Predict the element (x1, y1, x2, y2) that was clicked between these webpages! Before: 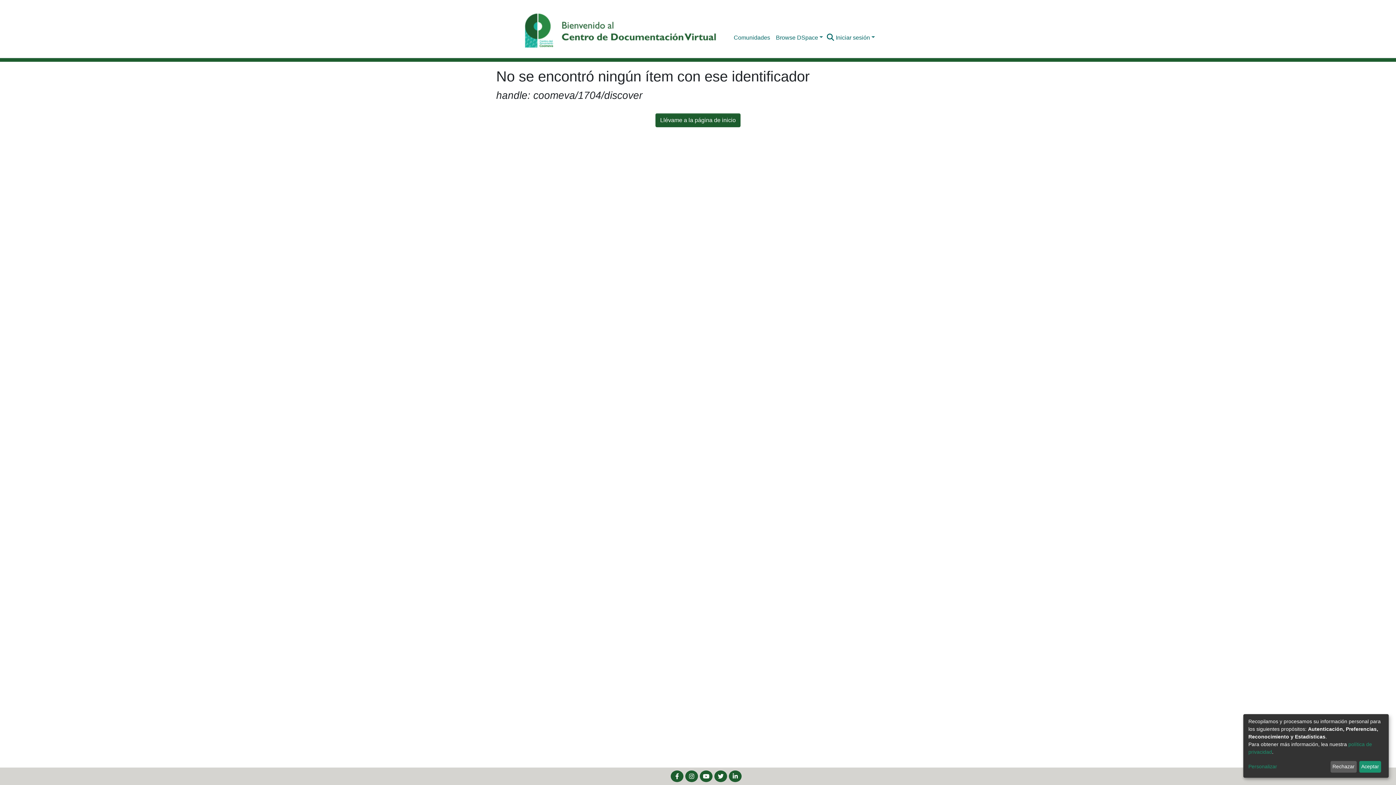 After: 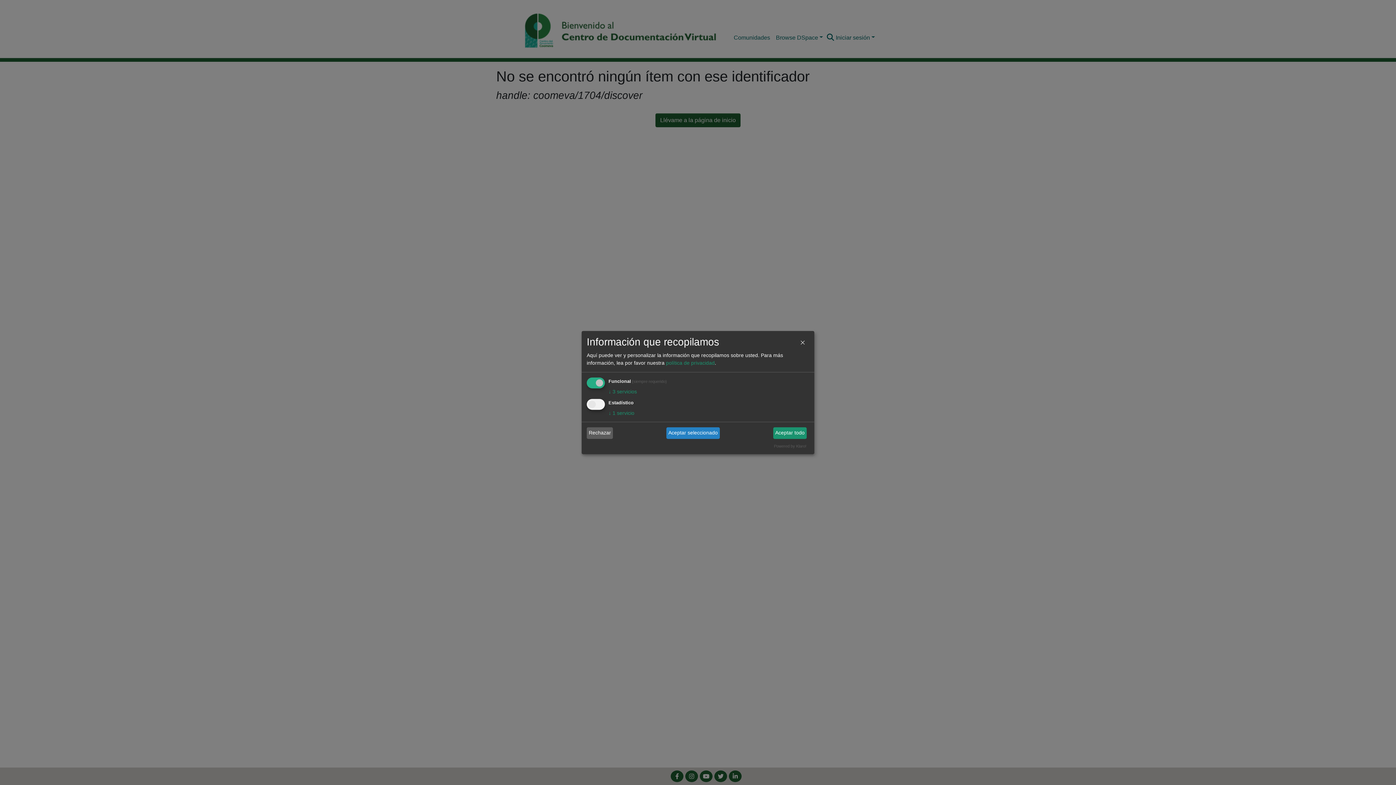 Action: bbox: (1248, 763, 1328, 771) label: Personalizar